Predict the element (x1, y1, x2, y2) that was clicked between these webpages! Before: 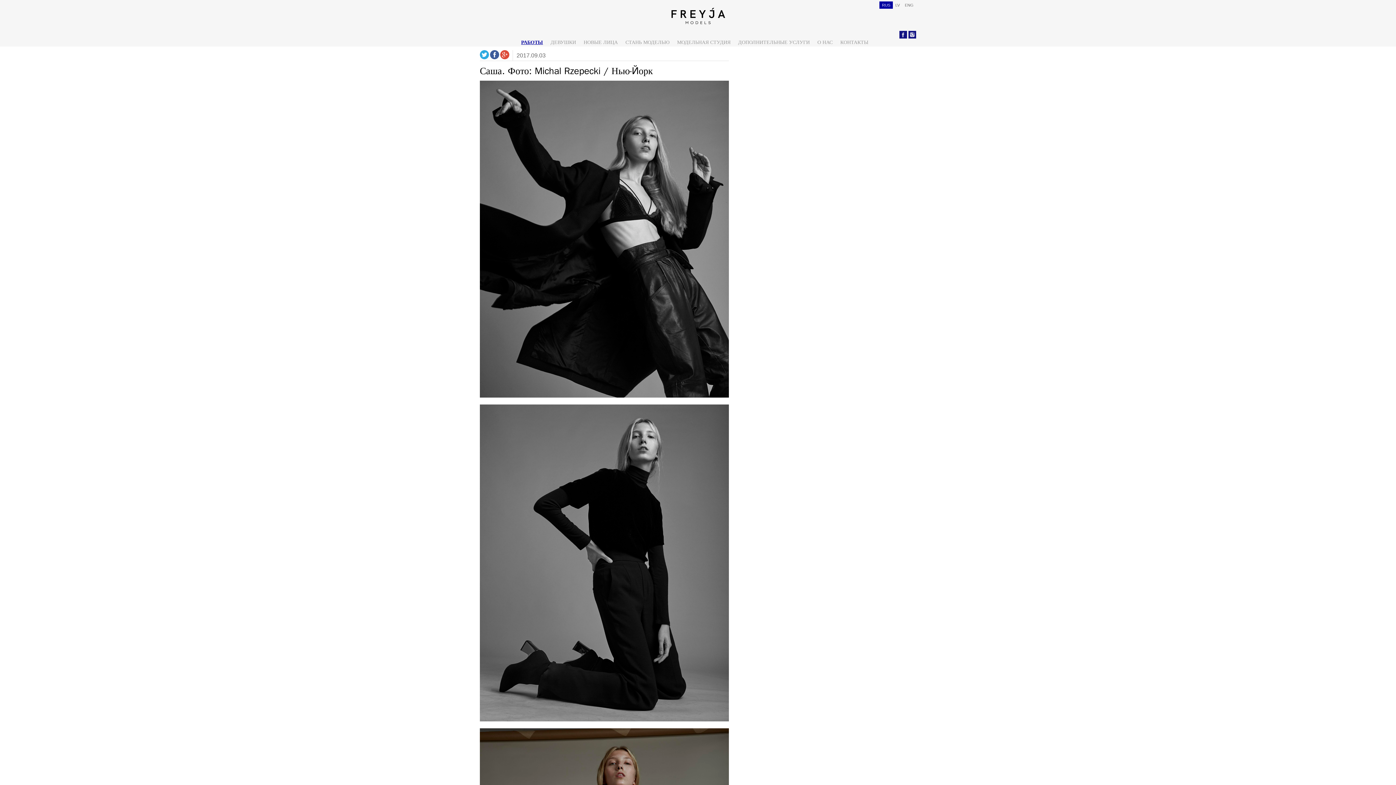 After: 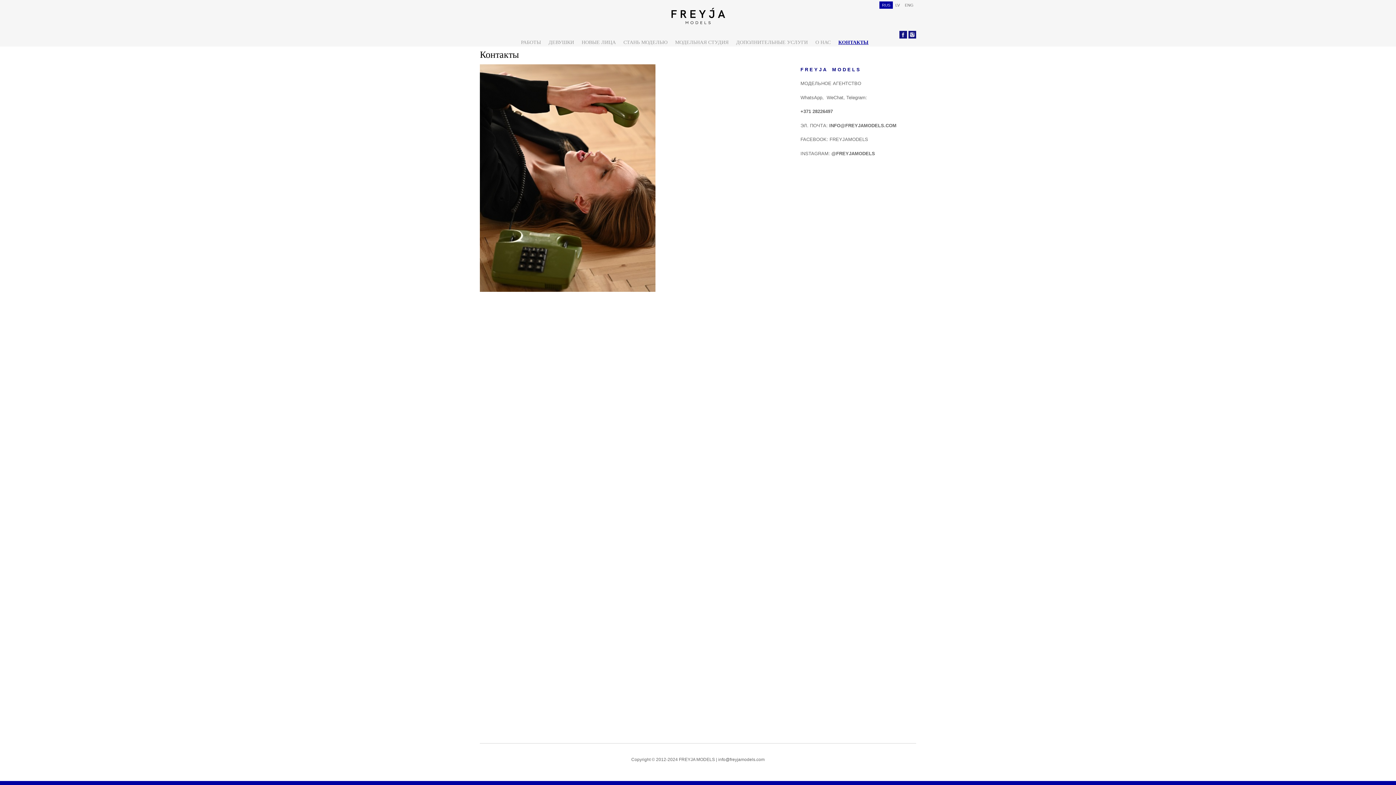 Action: label: КОНТАКТЫ bbox: (840, 38, 868, 46)